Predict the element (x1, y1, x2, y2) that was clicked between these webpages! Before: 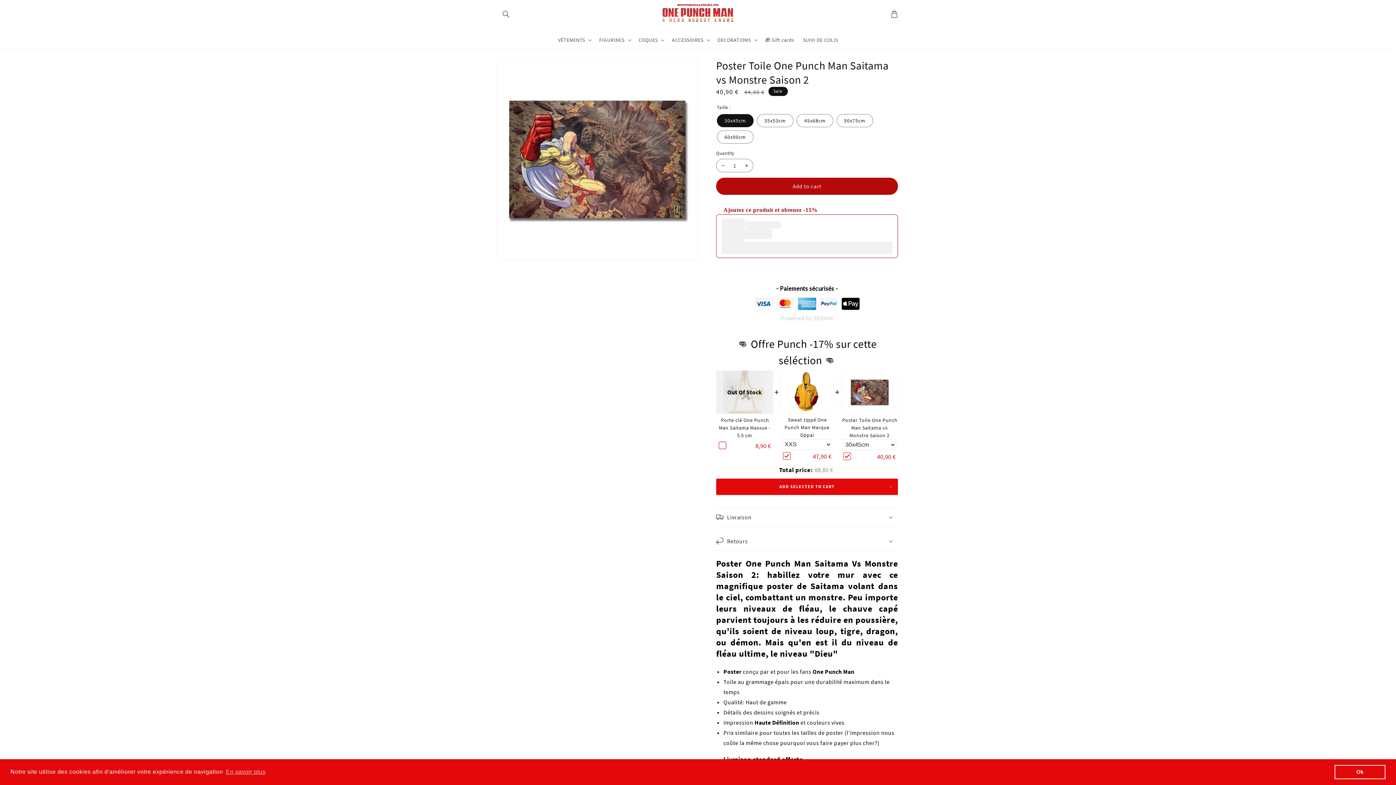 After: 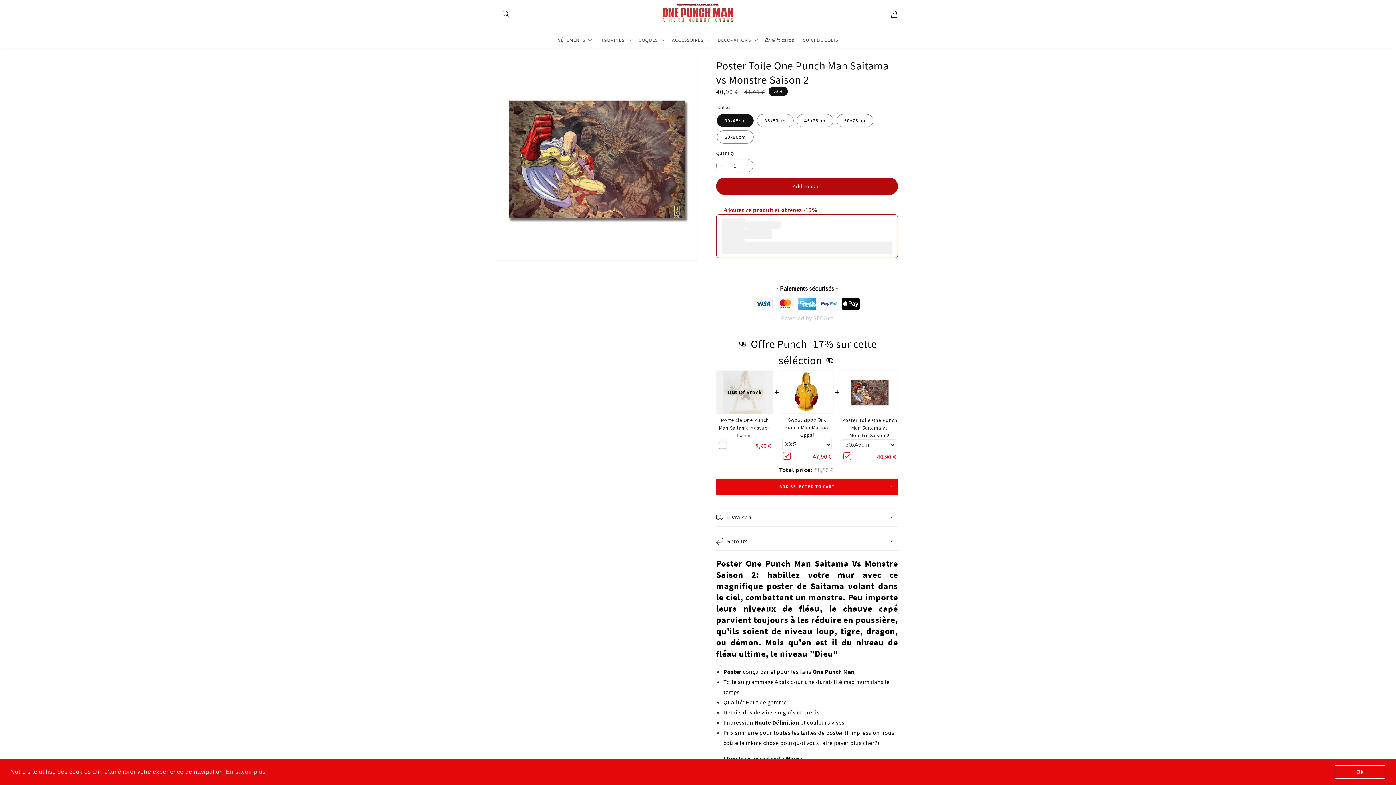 Action: bbox: (716, 158, 729, 172) label: Decrease quantity for Poster Toile One Punch Man Saitama vs Monstre Saison 2